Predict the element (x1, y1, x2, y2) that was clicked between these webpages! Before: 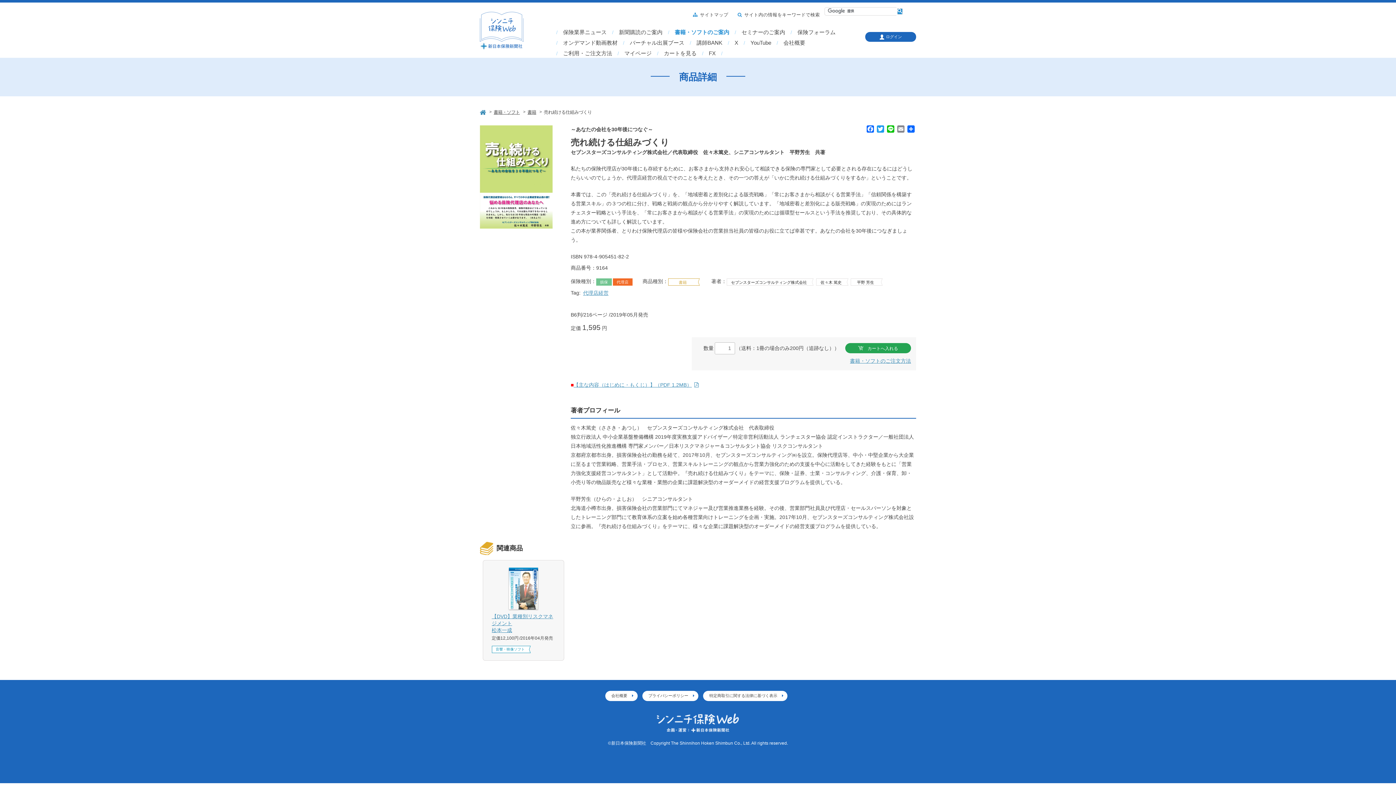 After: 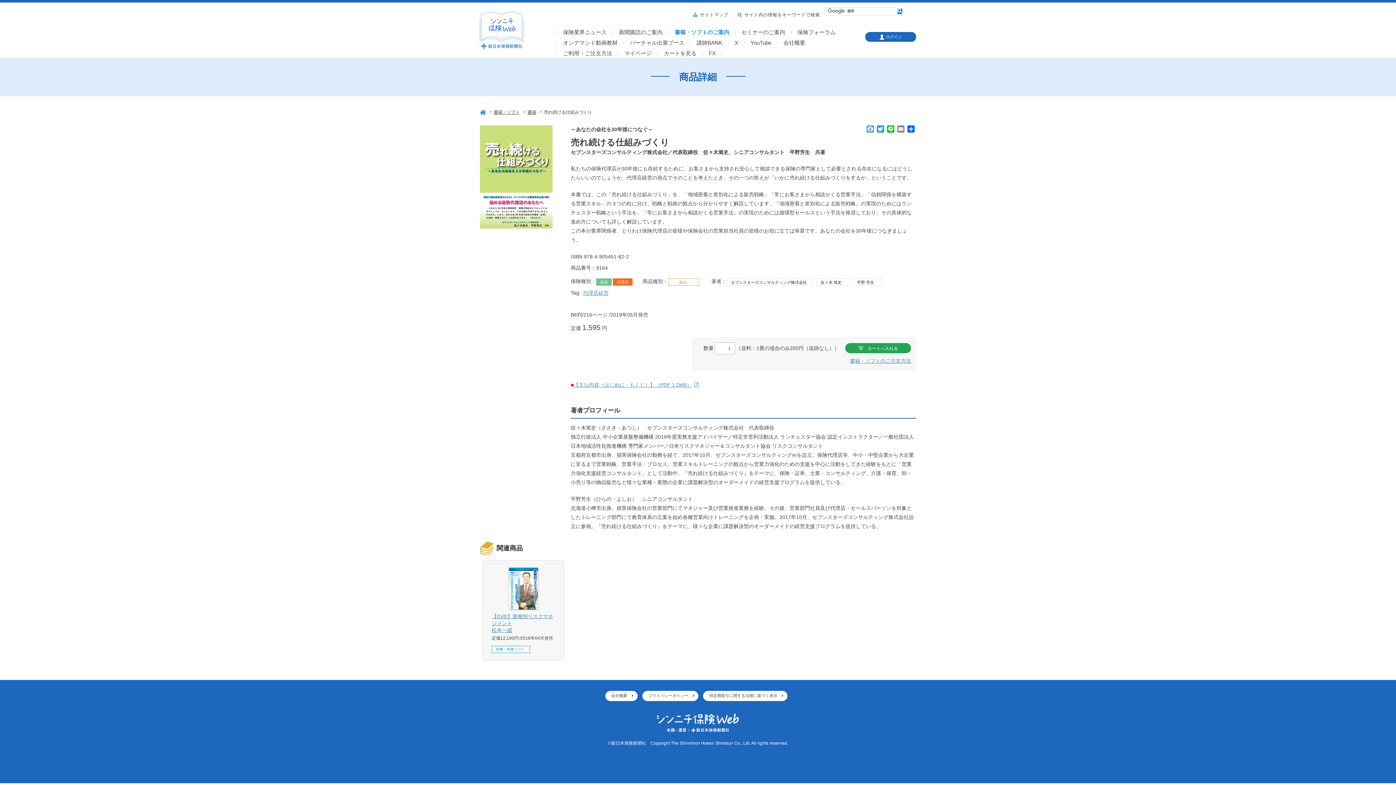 Action: label: Facebook bbox: (865, 125, 875, 134)